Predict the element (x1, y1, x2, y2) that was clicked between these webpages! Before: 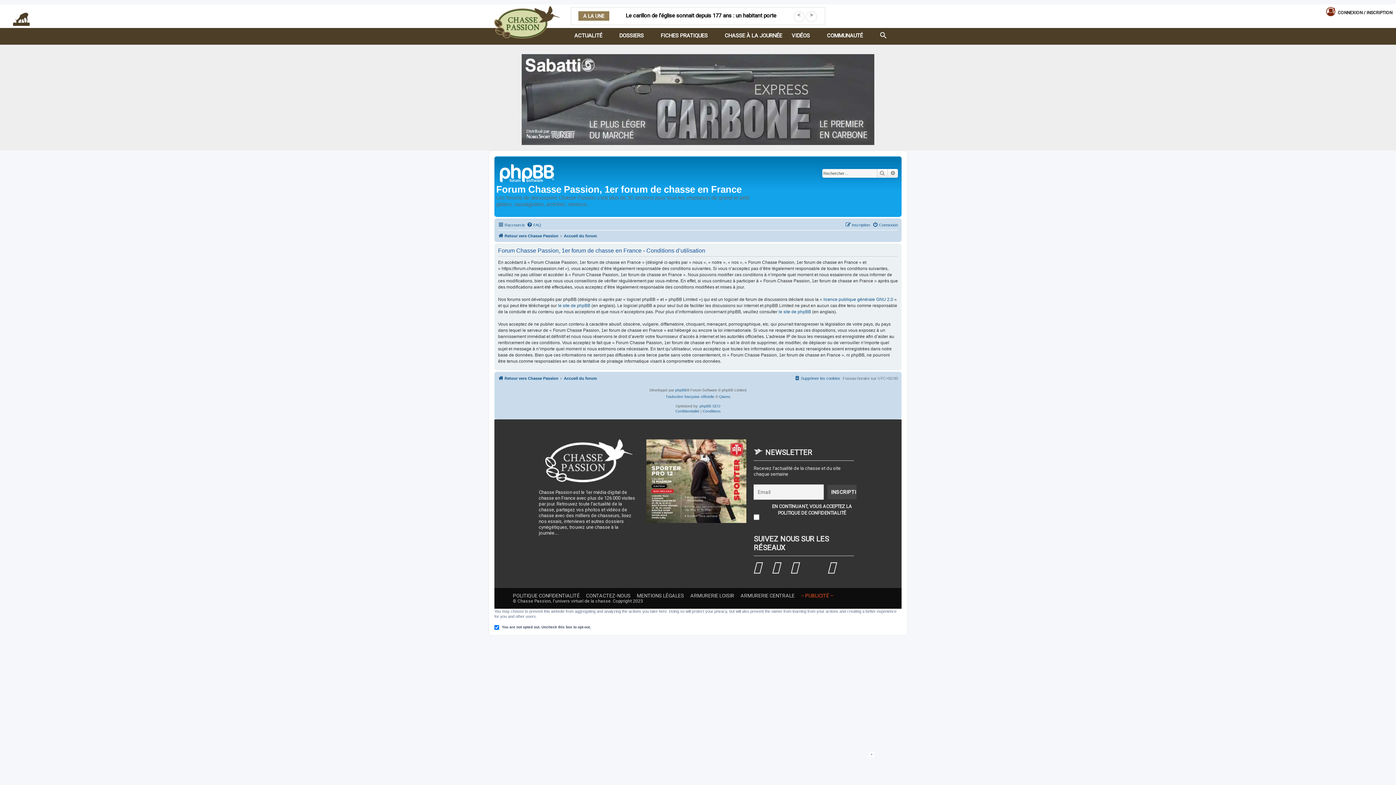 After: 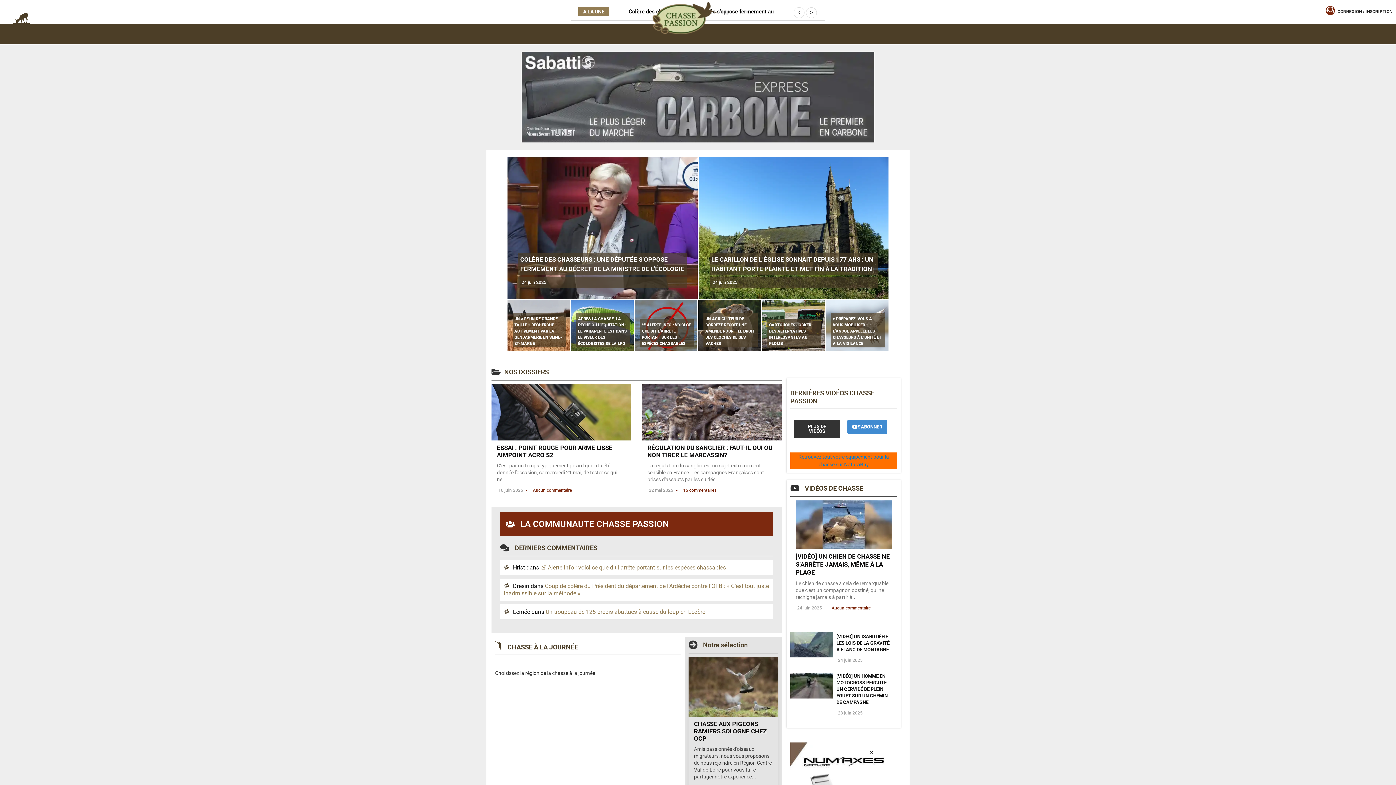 Action: bbox: (496, 160, 558, 184)